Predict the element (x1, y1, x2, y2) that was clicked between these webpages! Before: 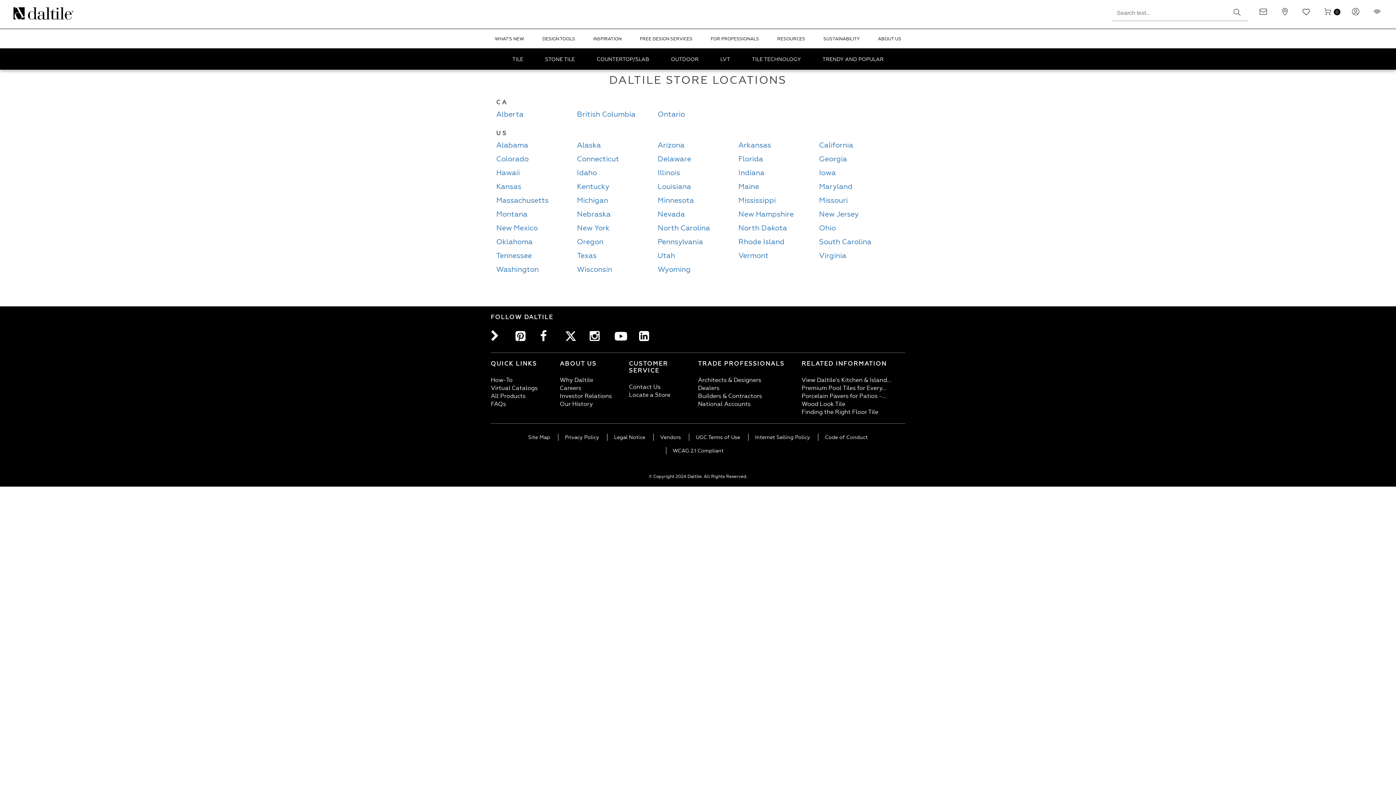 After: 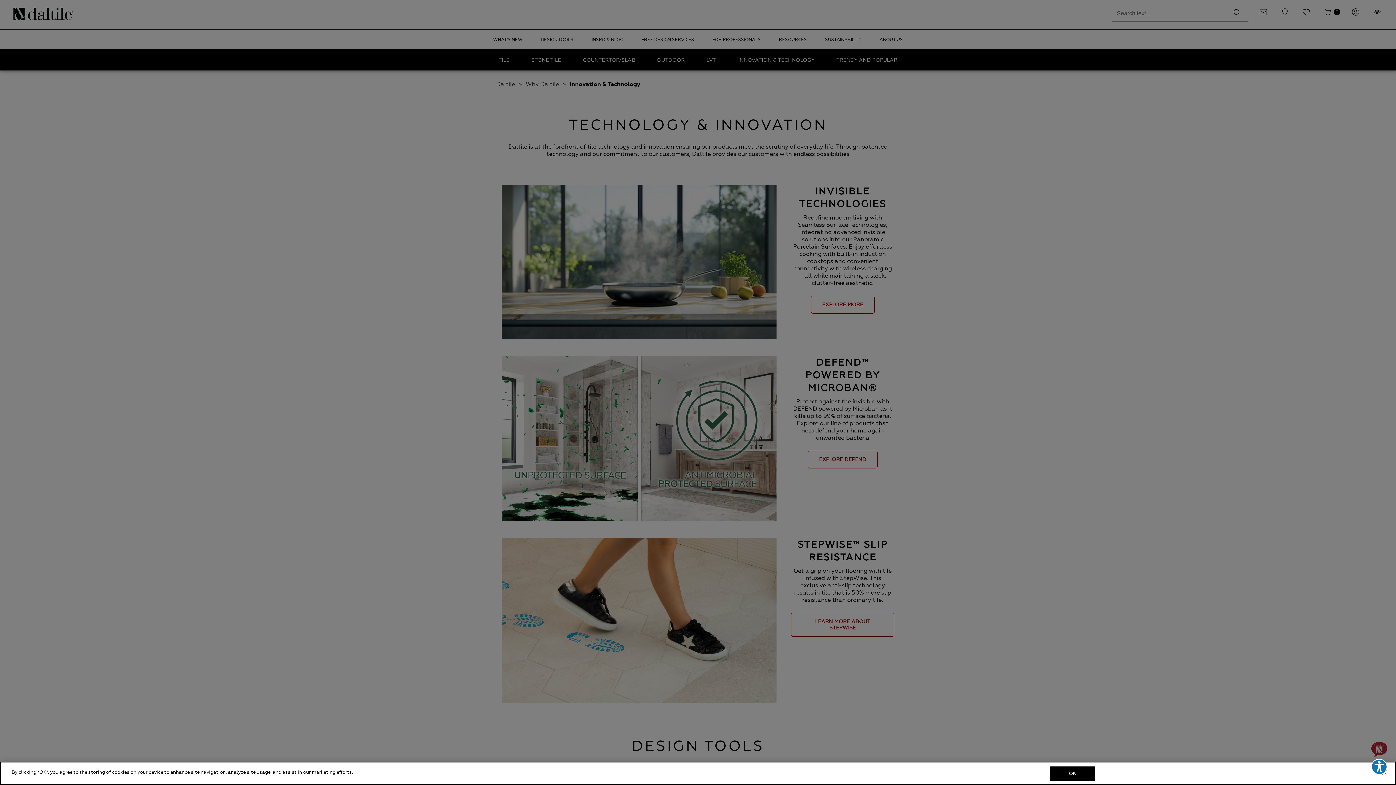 Action: bbox: (752, 55, 800, 69) label: TILE TECHNOLOGY